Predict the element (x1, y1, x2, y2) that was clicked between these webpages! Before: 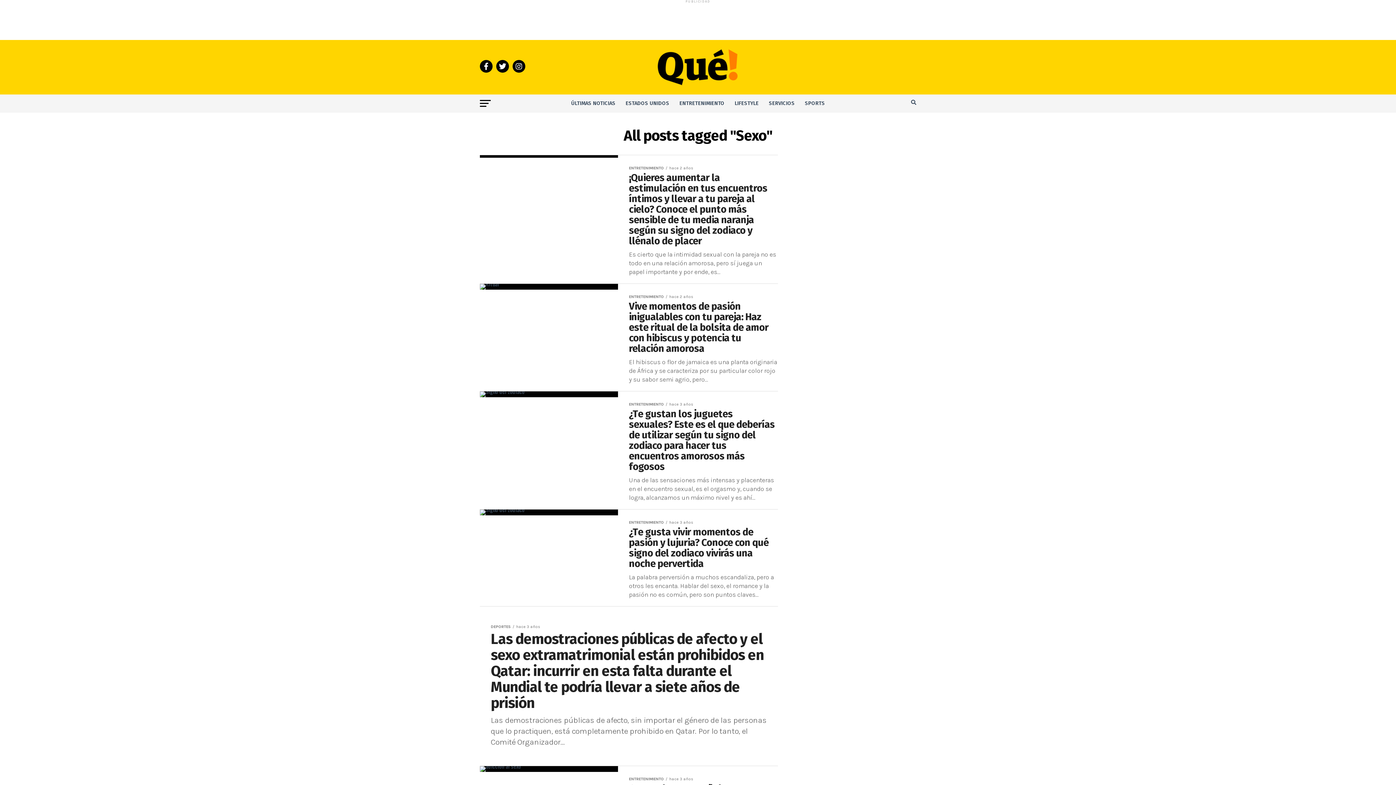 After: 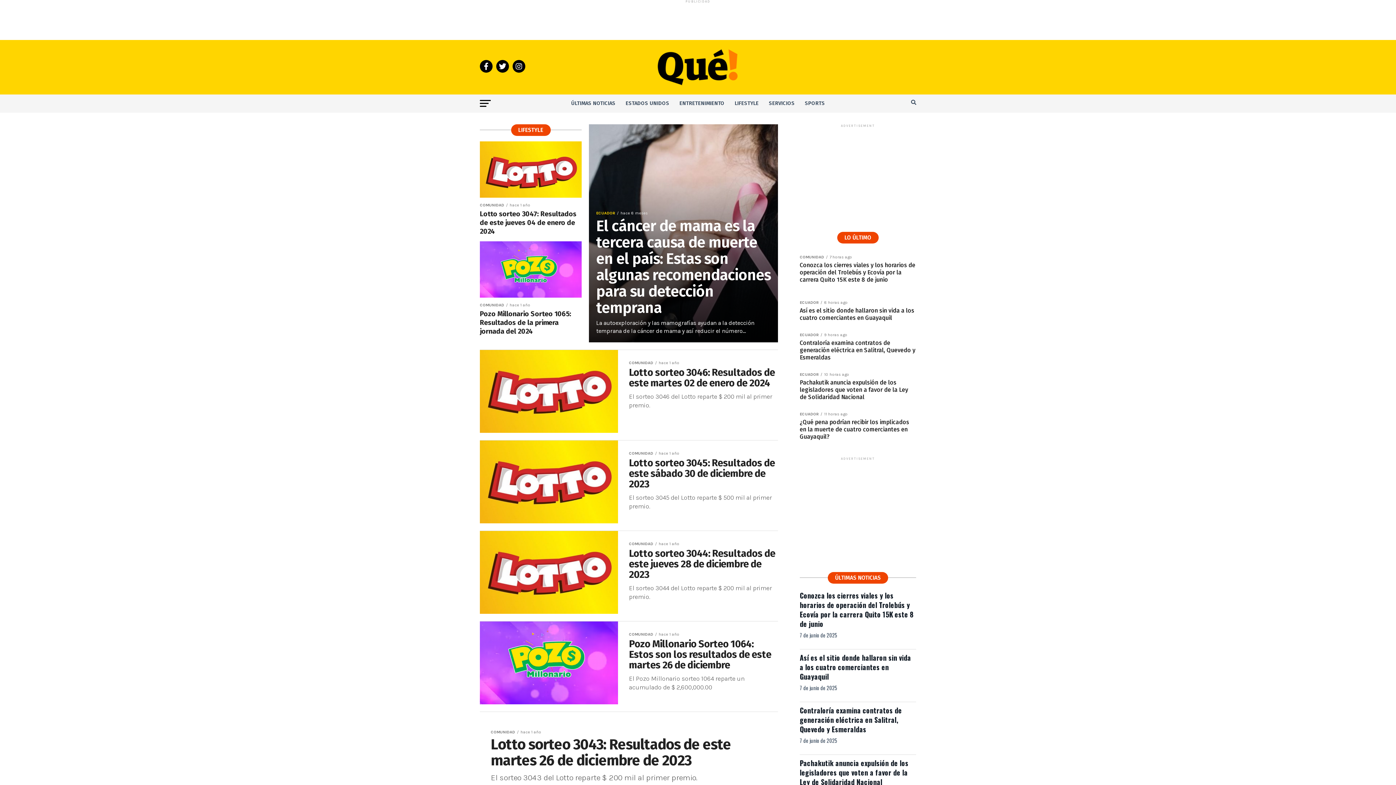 Action: label: LIFESTYLE bbox: (730, 94, 763, 112)